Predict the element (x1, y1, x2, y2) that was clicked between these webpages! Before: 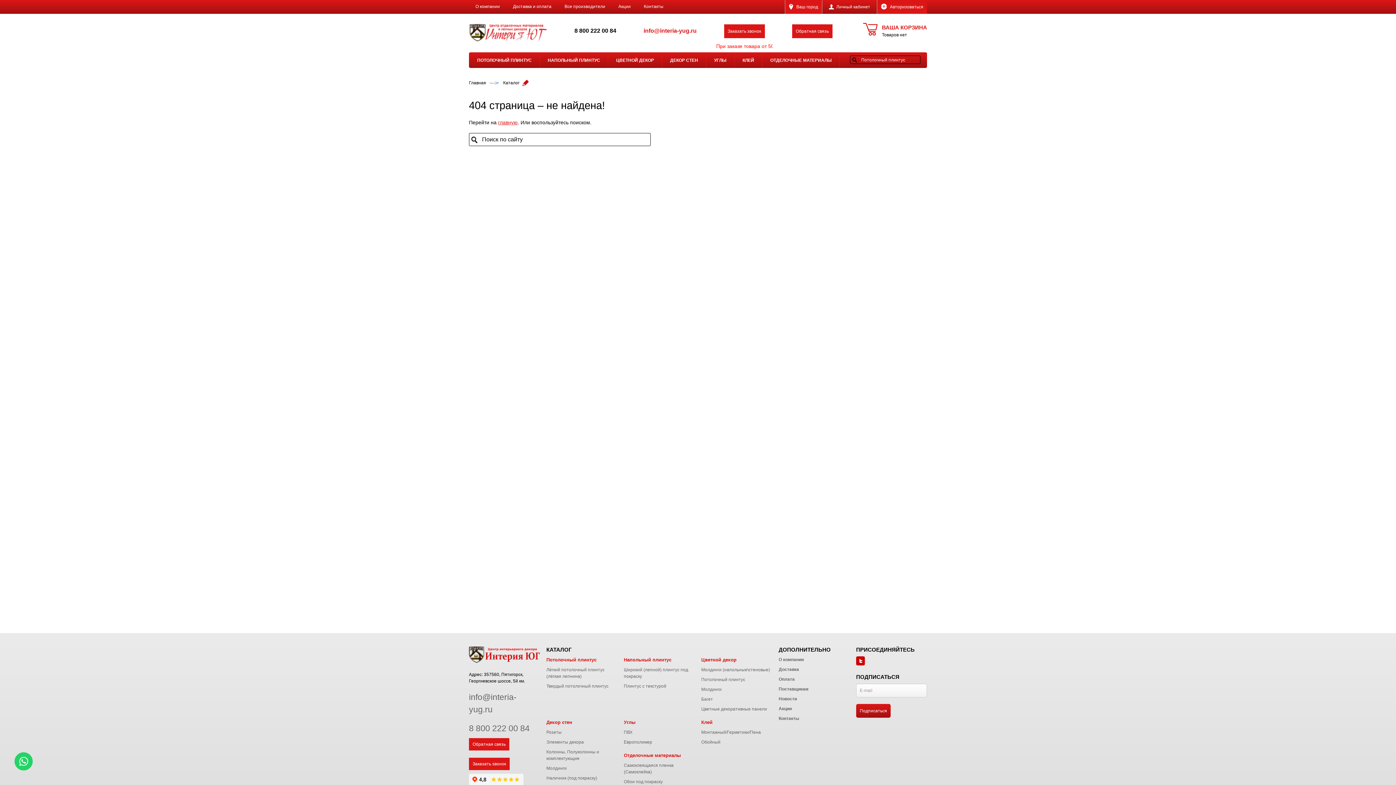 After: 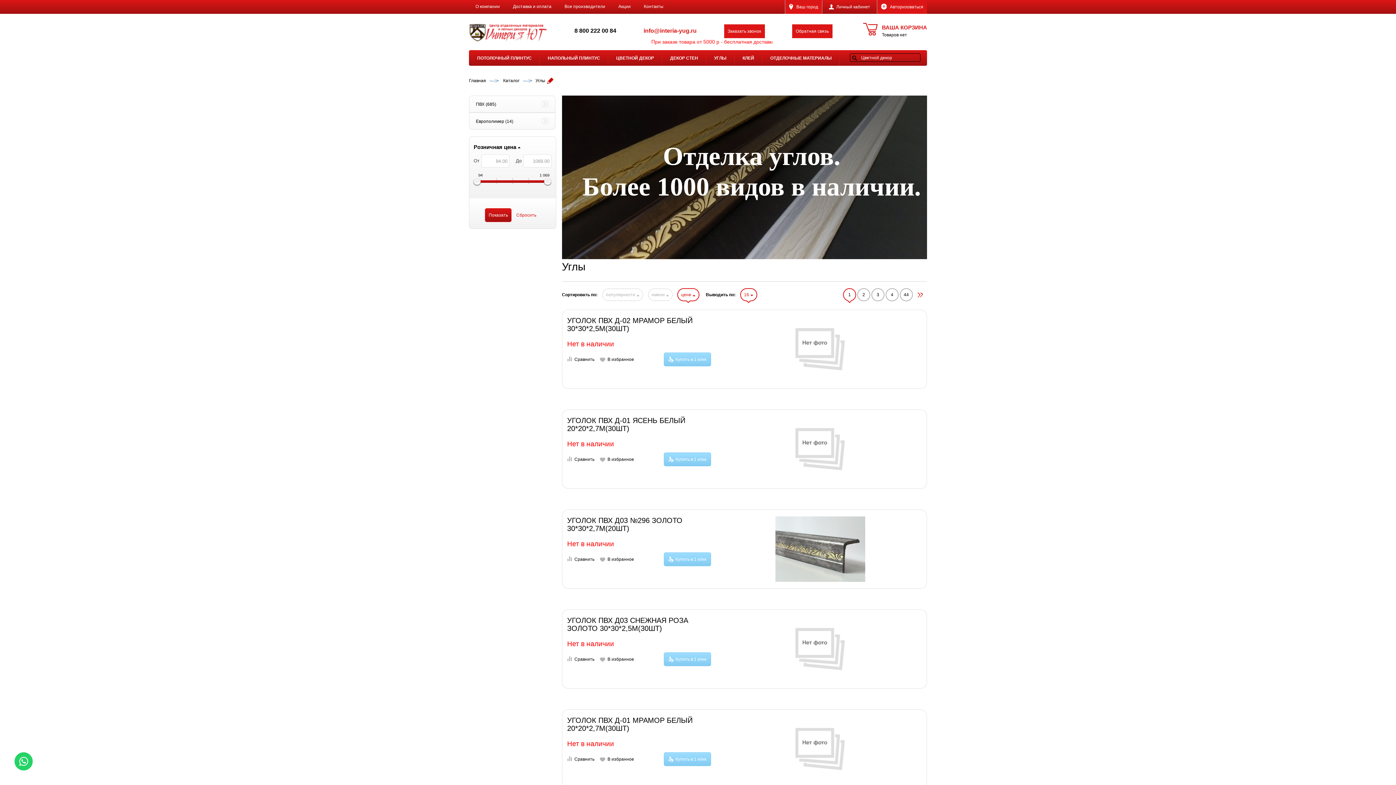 Action: label: Углы bbox: (623, 719, 635, 726)